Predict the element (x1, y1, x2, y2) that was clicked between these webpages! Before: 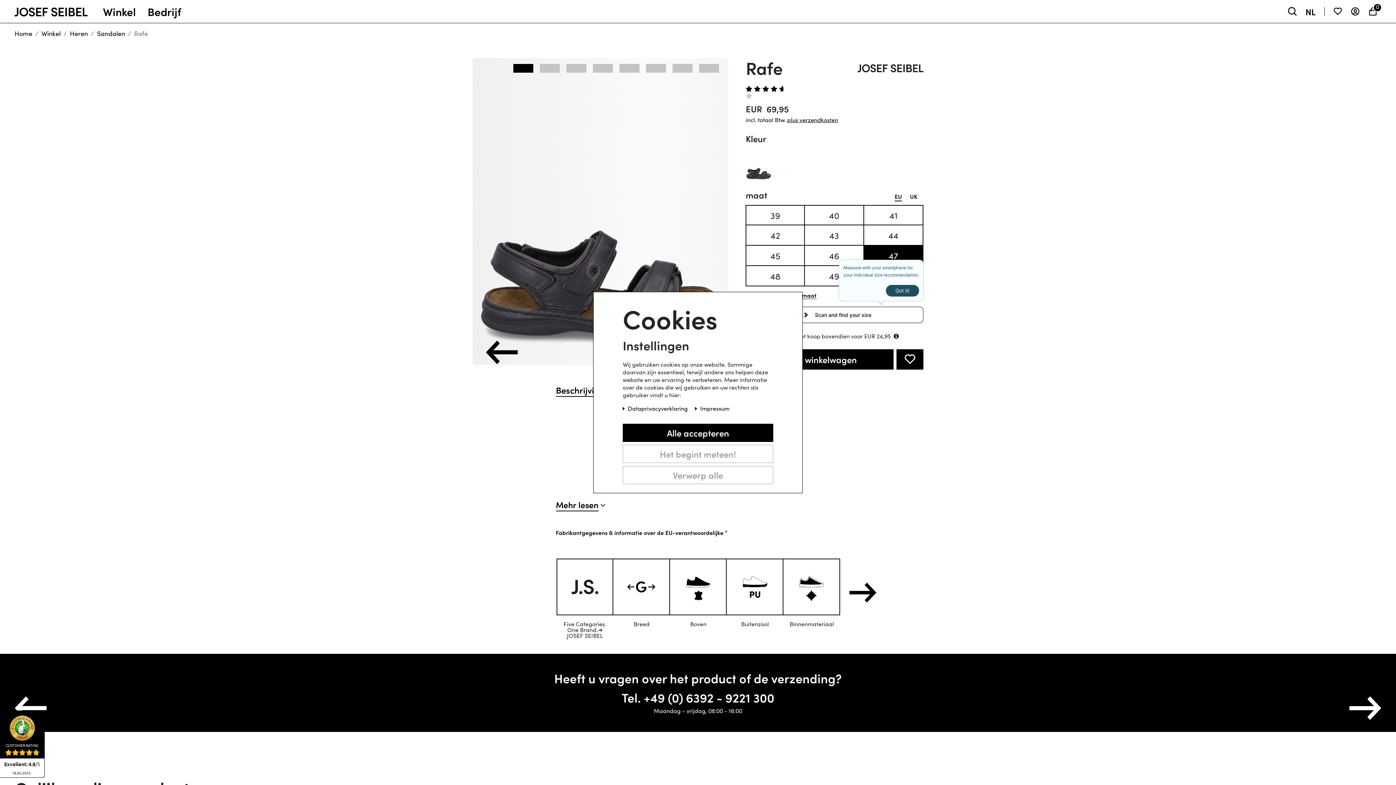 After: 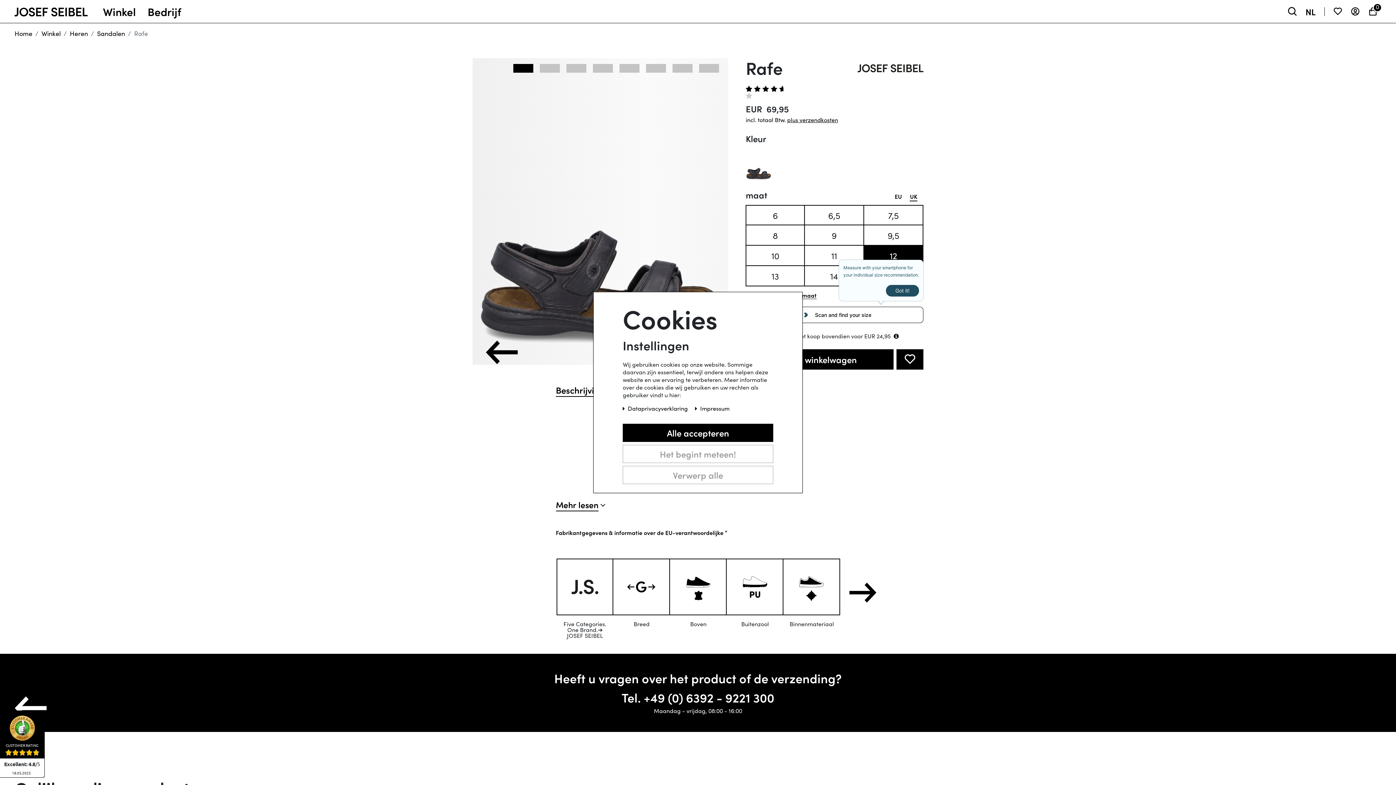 Action: bbox: (910, 186, 917, 192) label: UK